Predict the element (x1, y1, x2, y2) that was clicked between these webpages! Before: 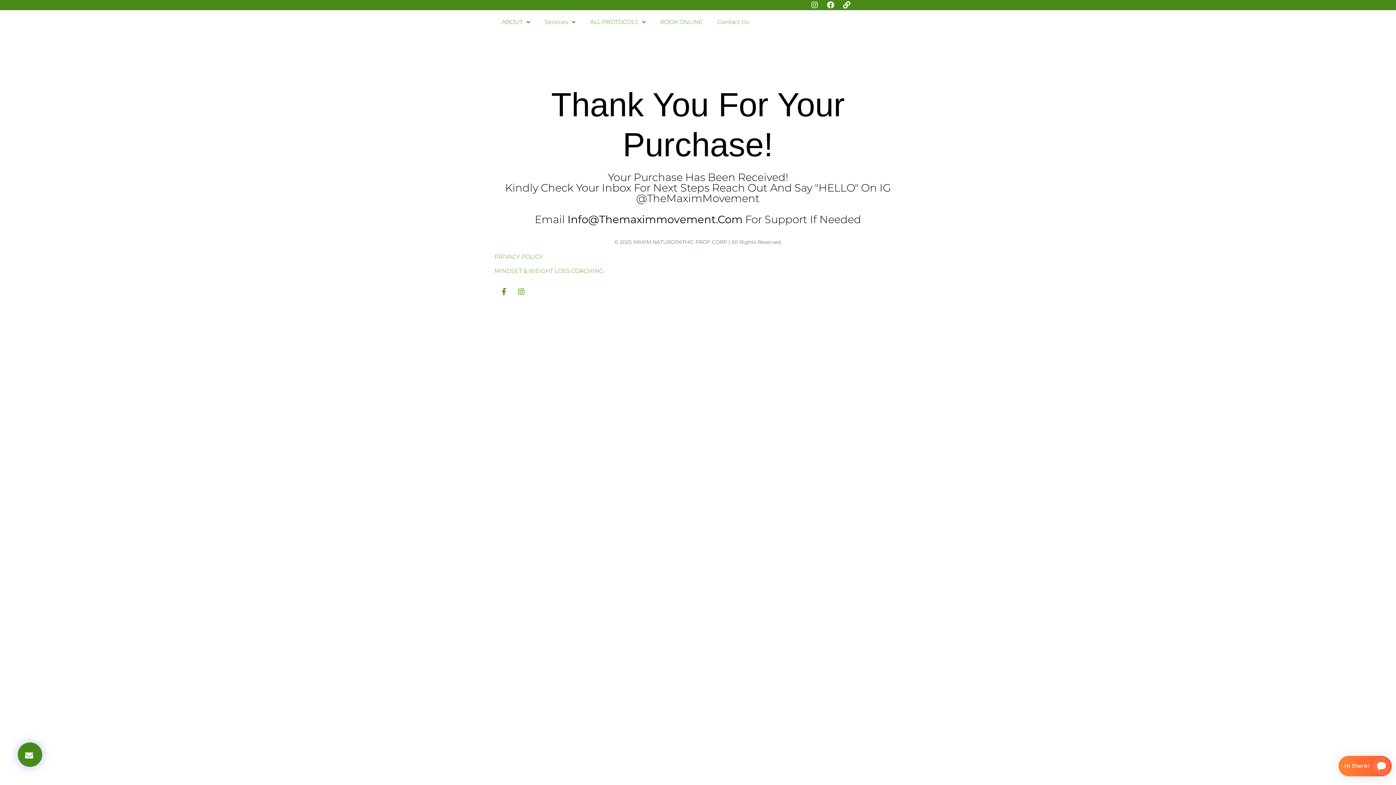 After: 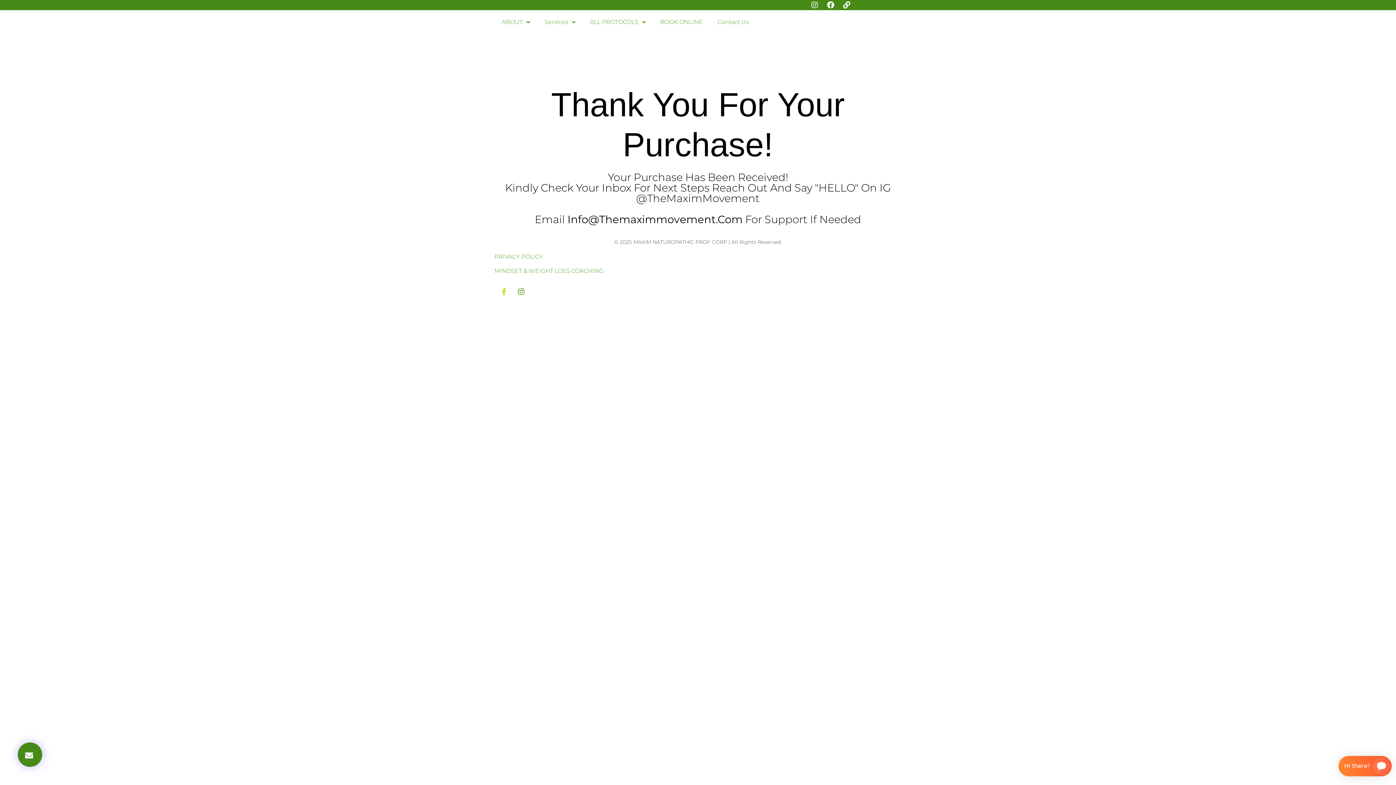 Action: bbox: (501, 288, 512, 295)